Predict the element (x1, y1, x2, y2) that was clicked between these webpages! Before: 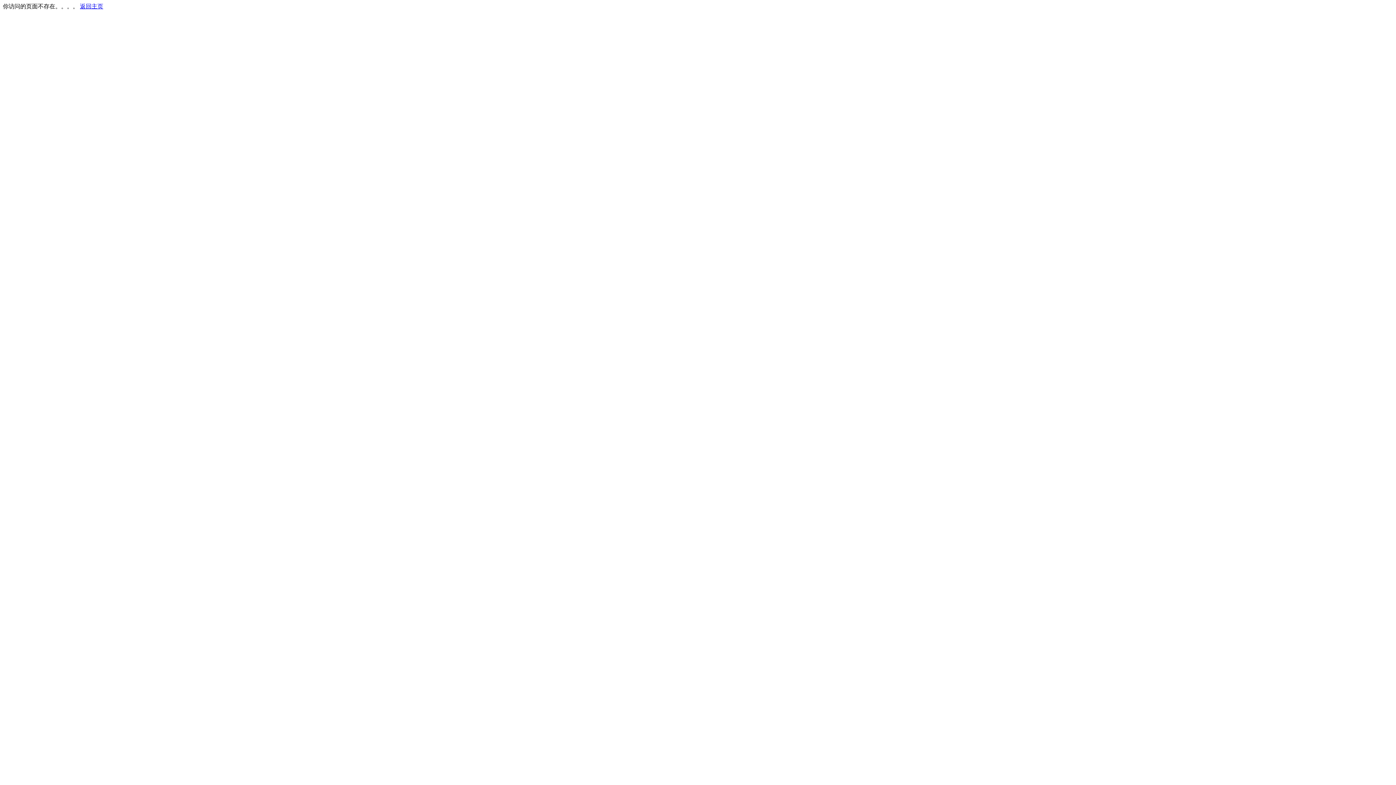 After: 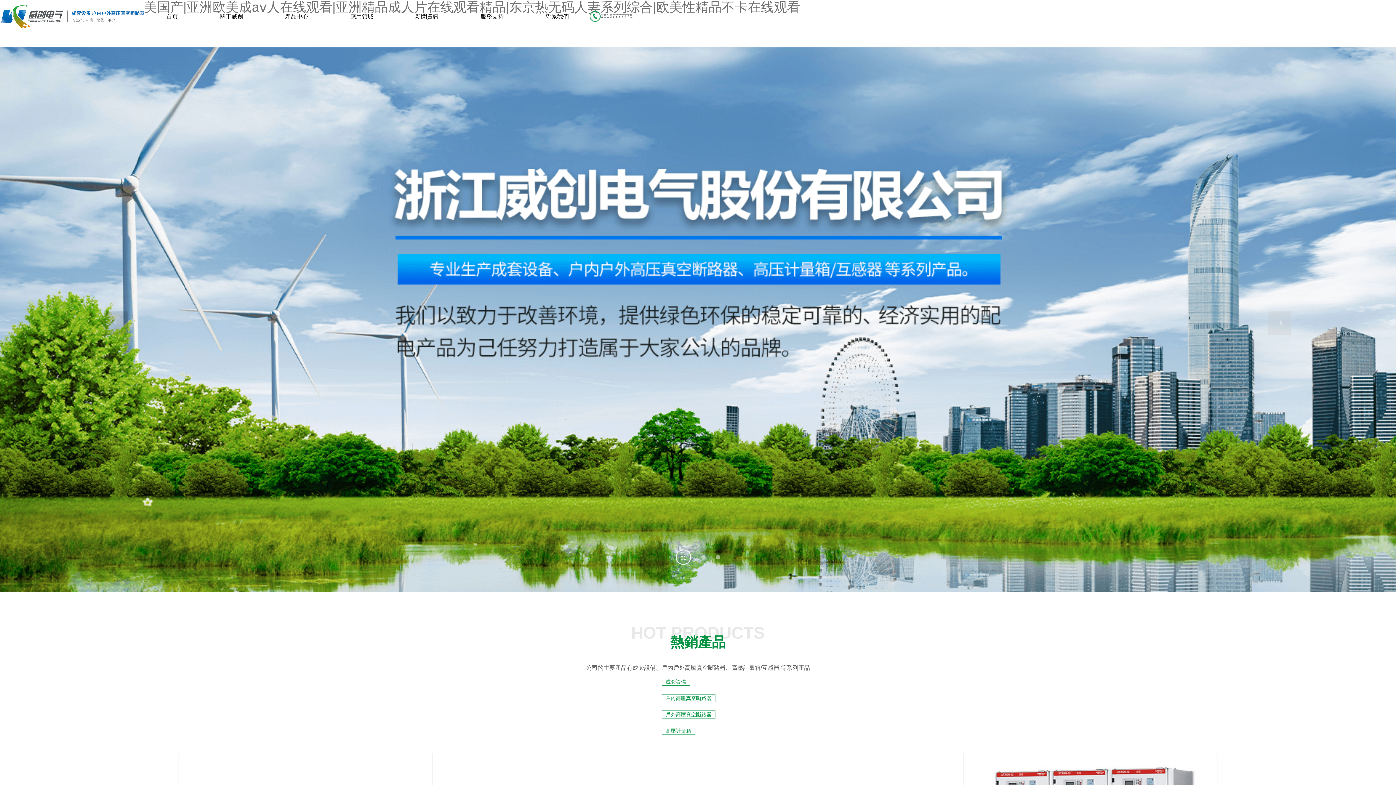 Action: bbox: (80, 3, 103, 9) label: 返回主页